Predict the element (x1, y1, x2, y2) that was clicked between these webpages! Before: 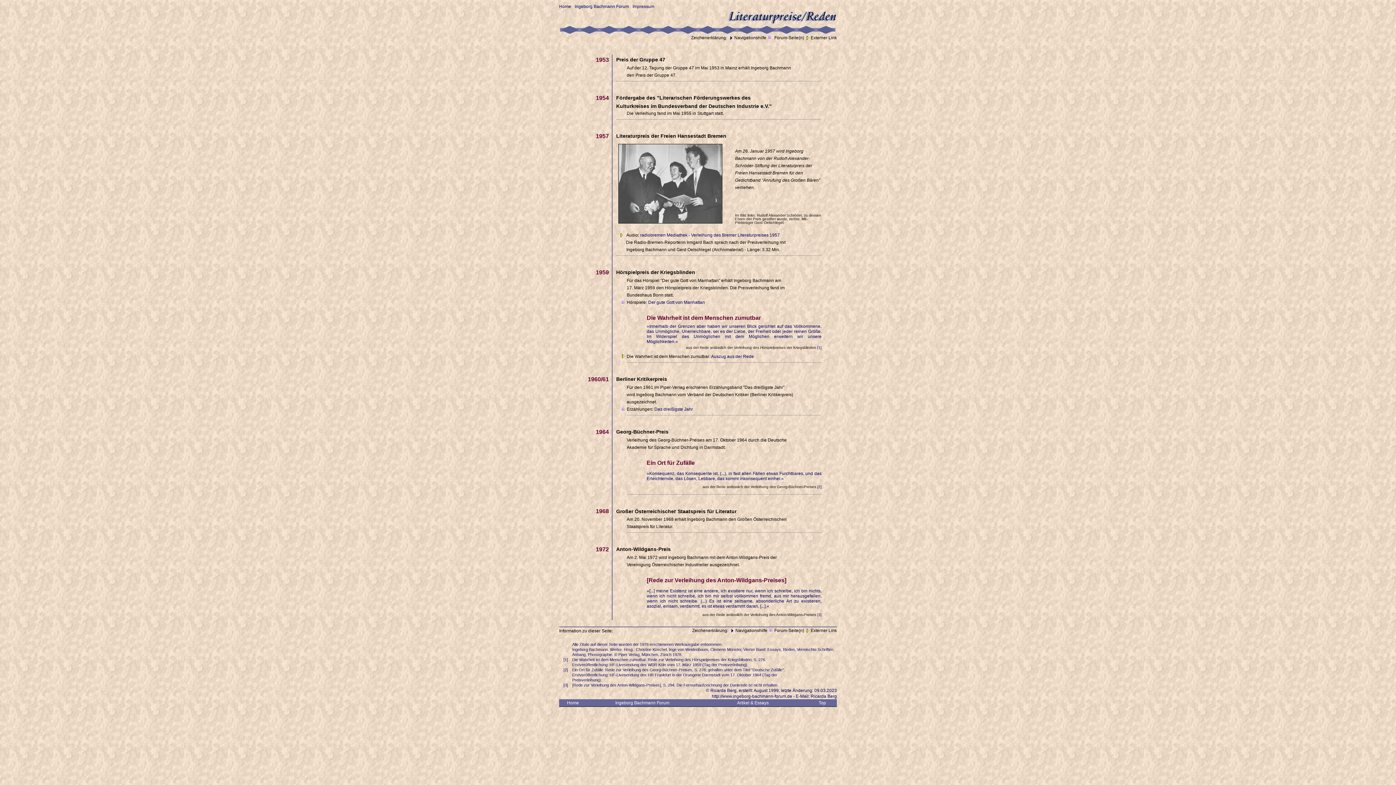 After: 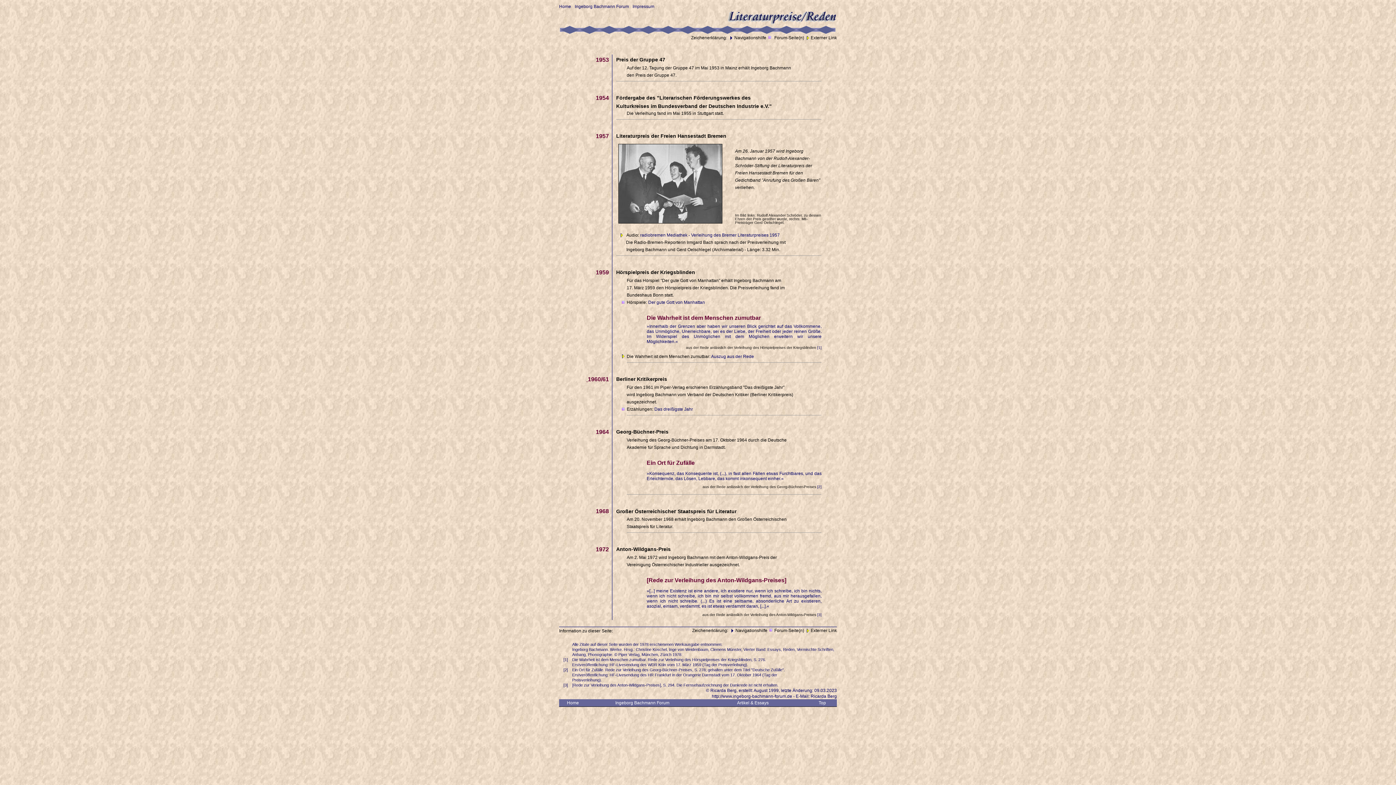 Action: bbox: (586, 376, 588, 382) label:  